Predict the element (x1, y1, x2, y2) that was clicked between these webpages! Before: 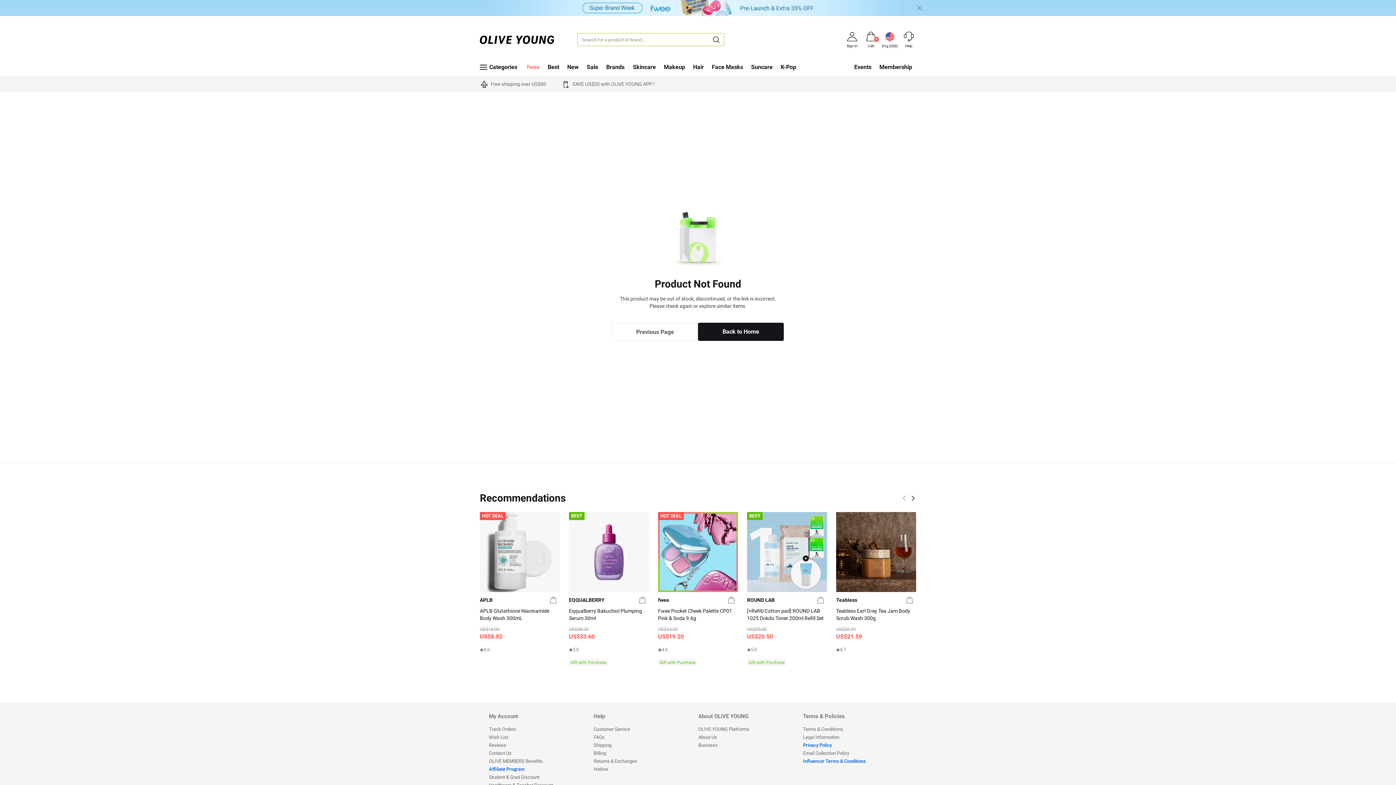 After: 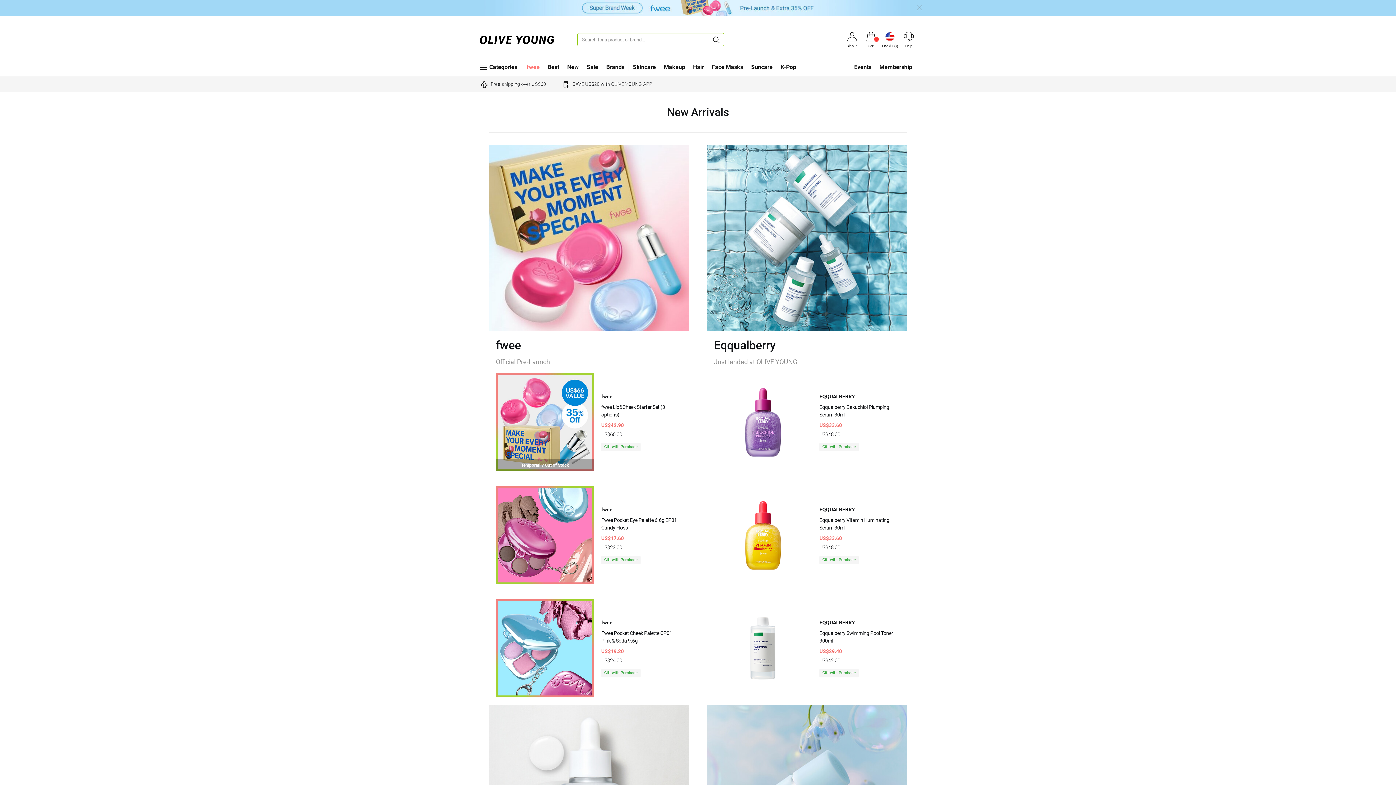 Action: bbox: (567, 64, 578, 70) label: New